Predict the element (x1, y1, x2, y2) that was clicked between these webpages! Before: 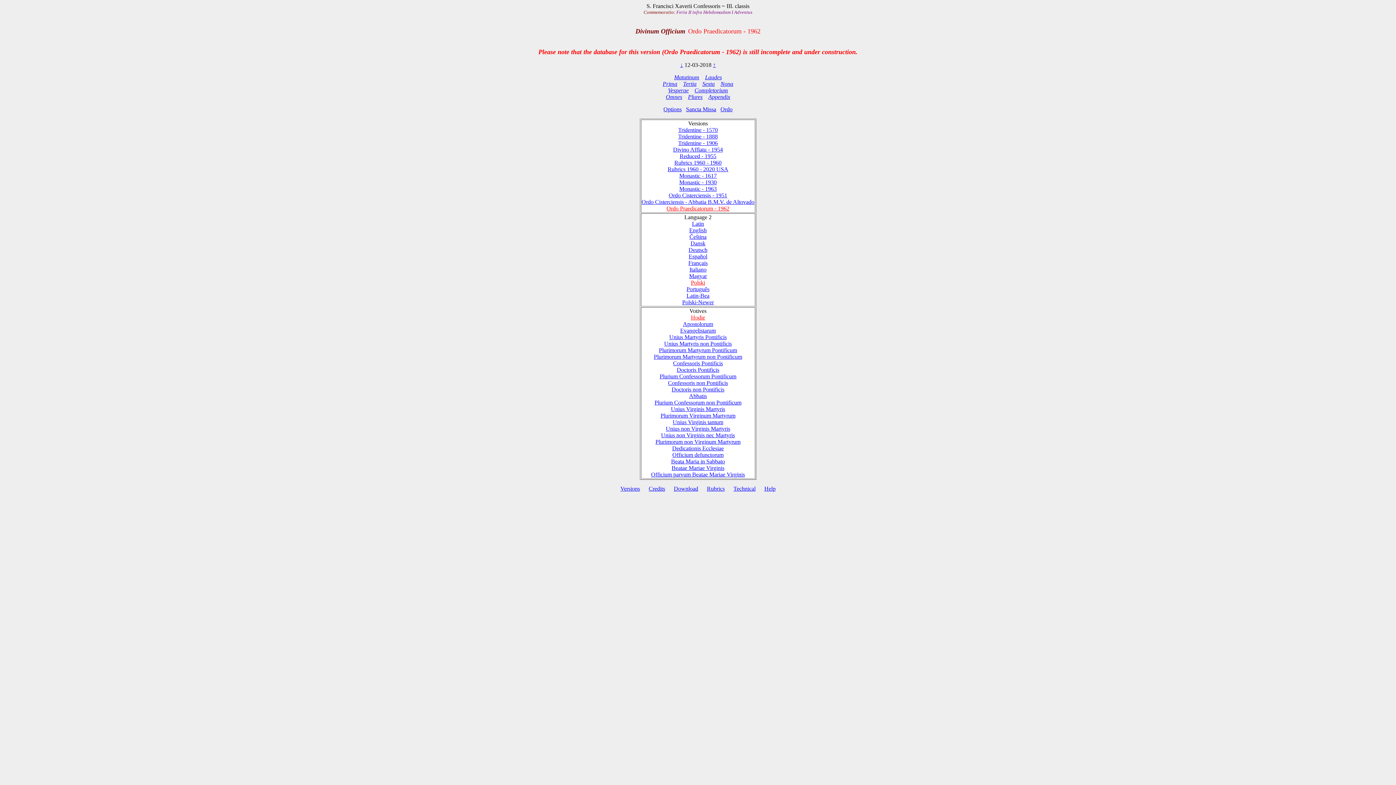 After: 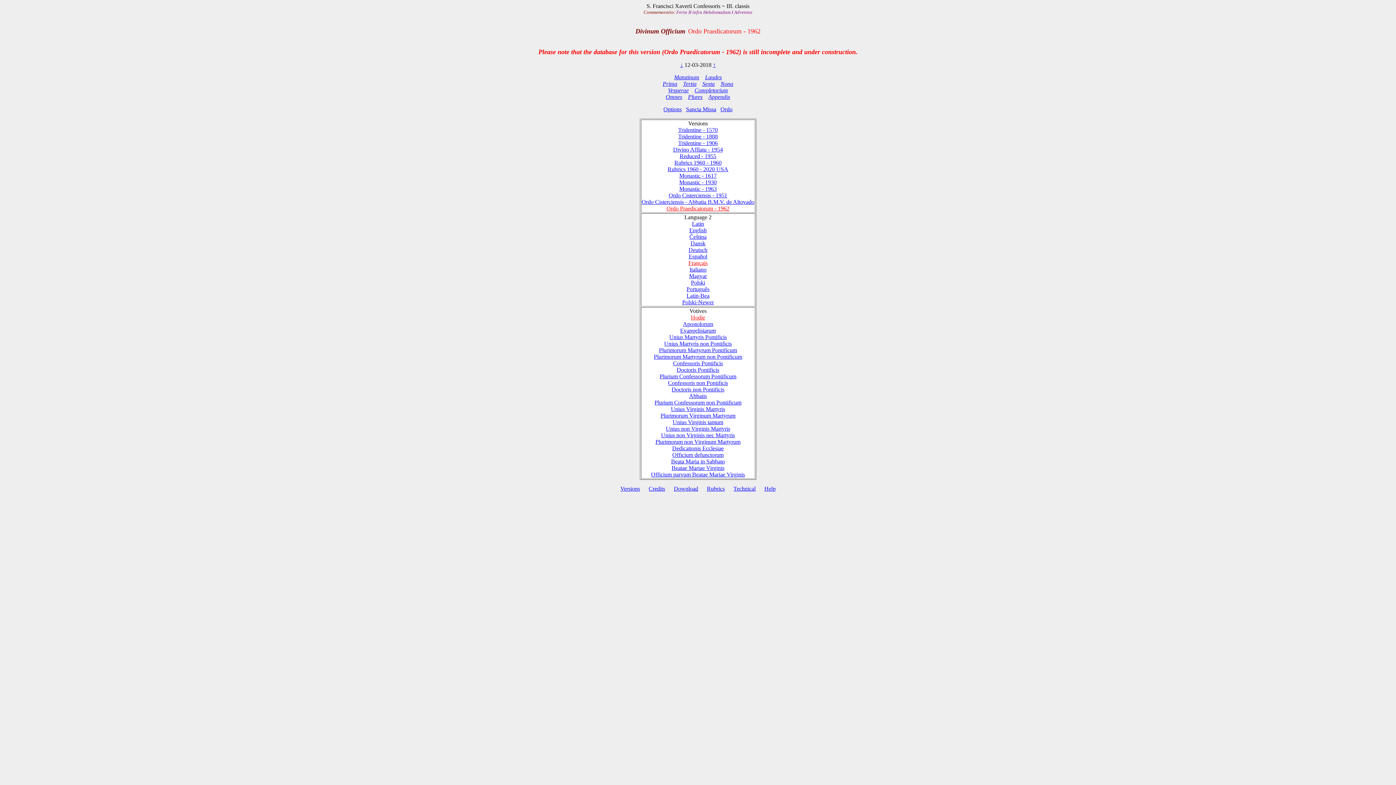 Action: bbox: (688, 260, 707, 266) label: Français